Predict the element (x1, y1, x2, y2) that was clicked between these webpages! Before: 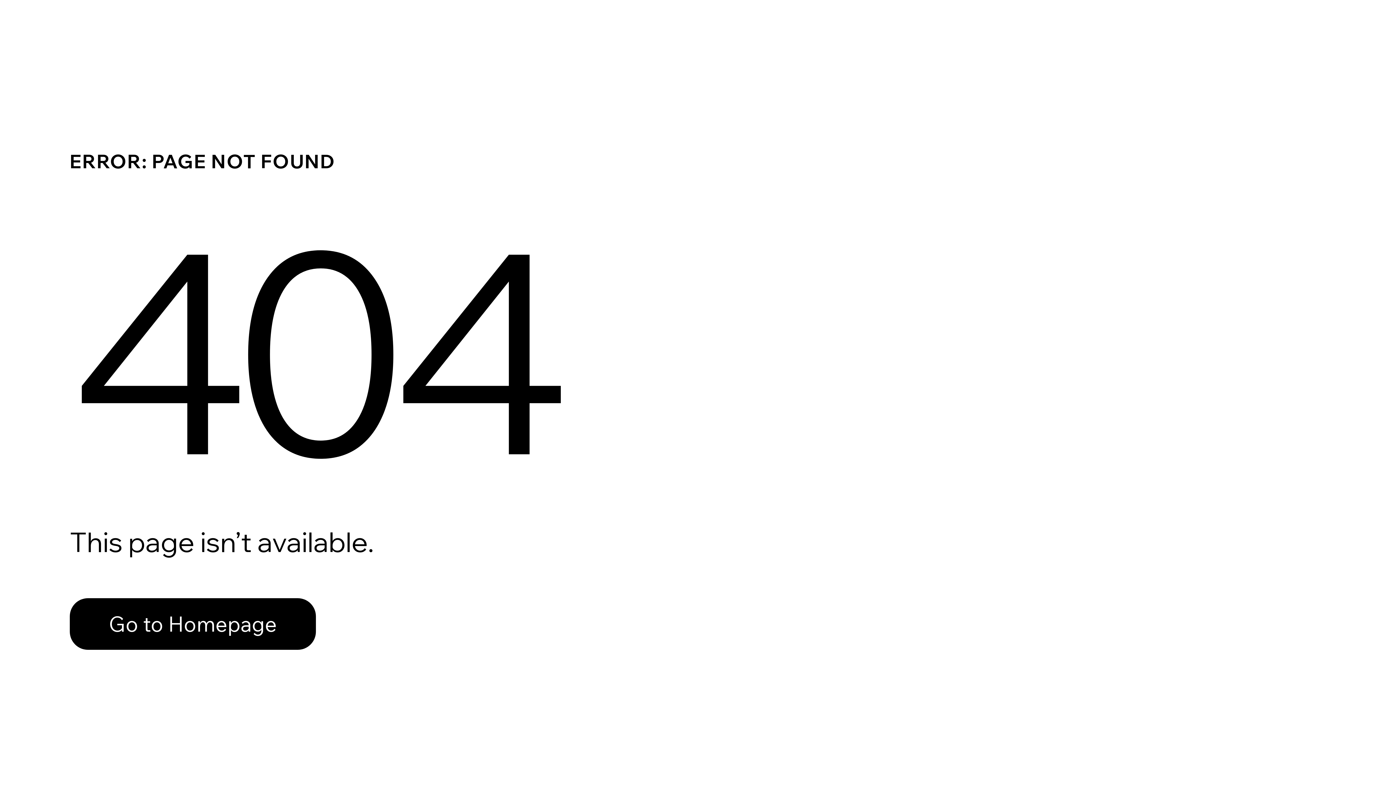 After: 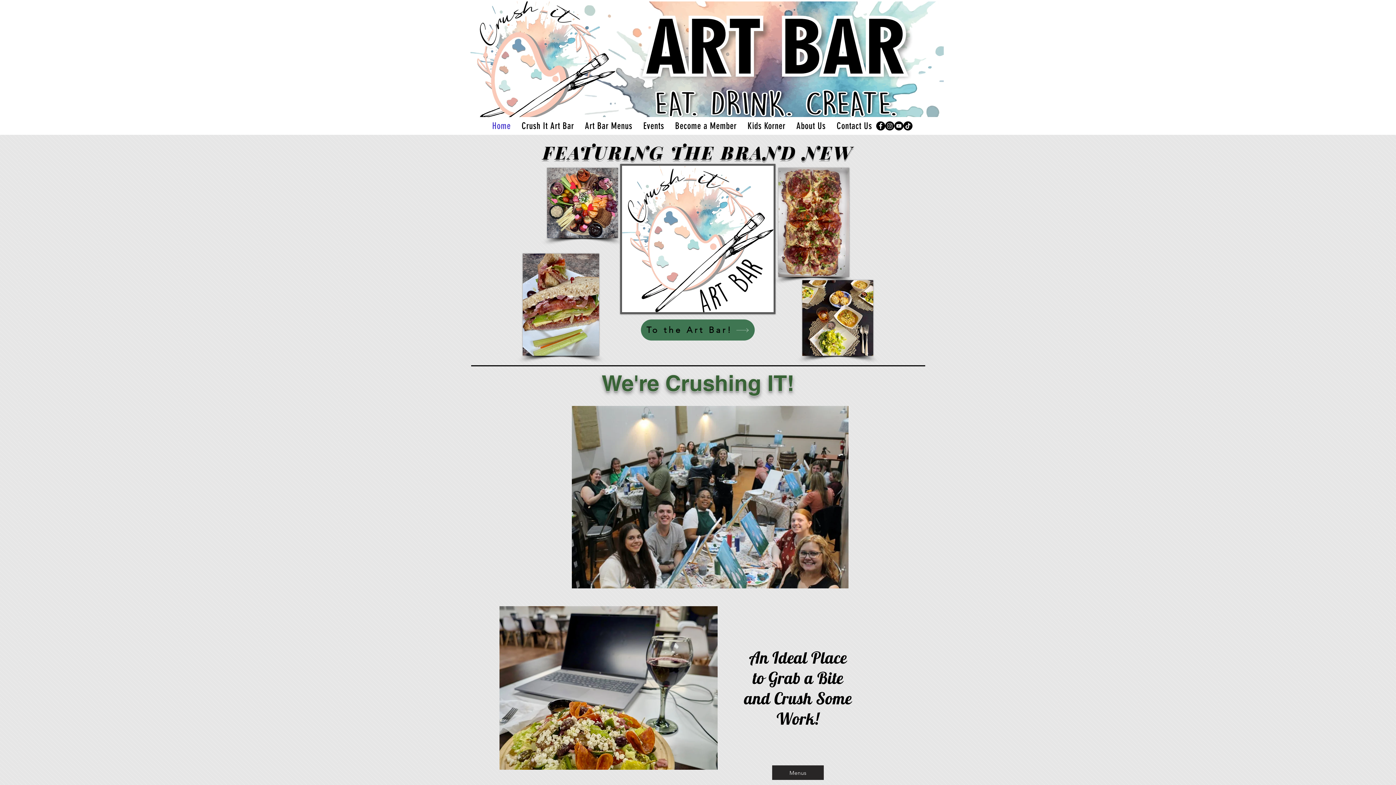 Action: bbox: (69, 582, 768, 659) label: Go to Homepage